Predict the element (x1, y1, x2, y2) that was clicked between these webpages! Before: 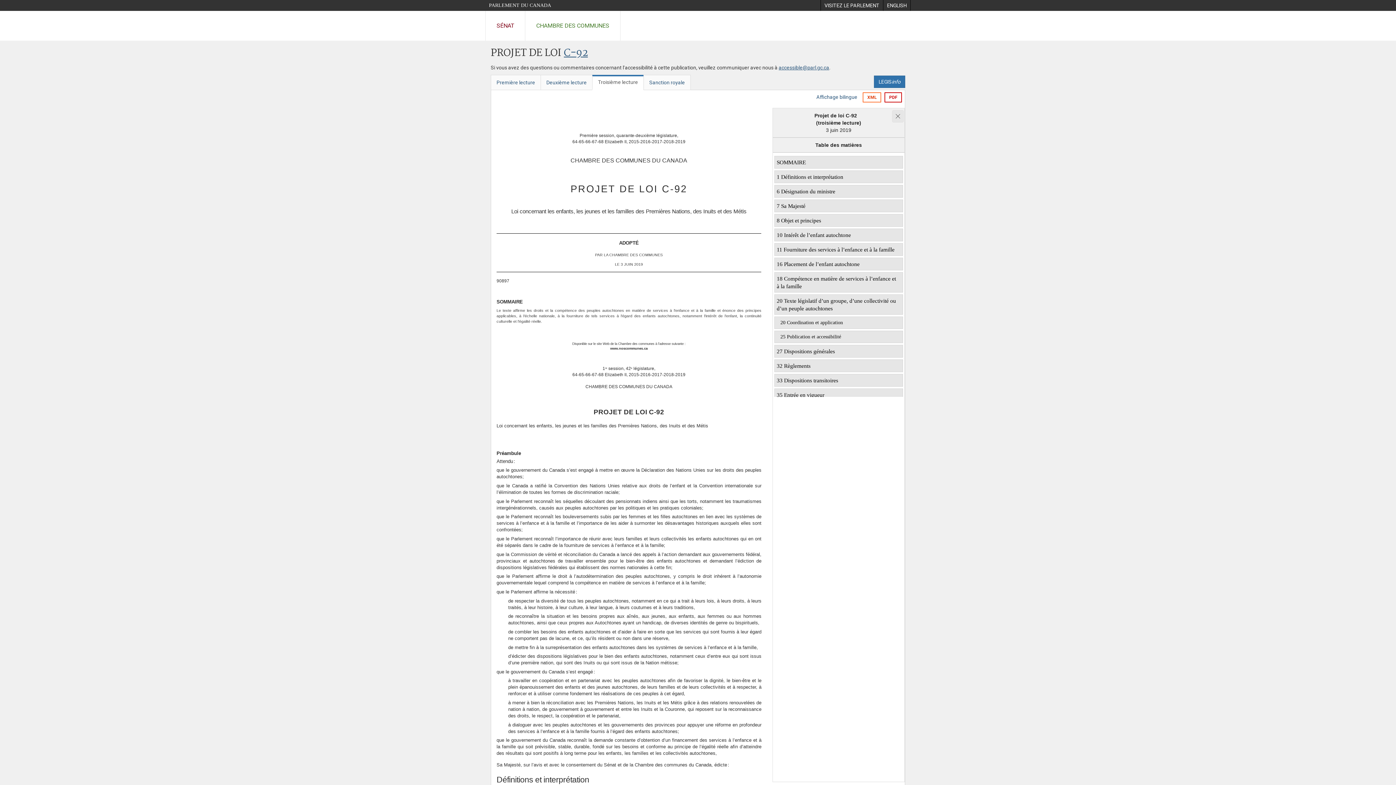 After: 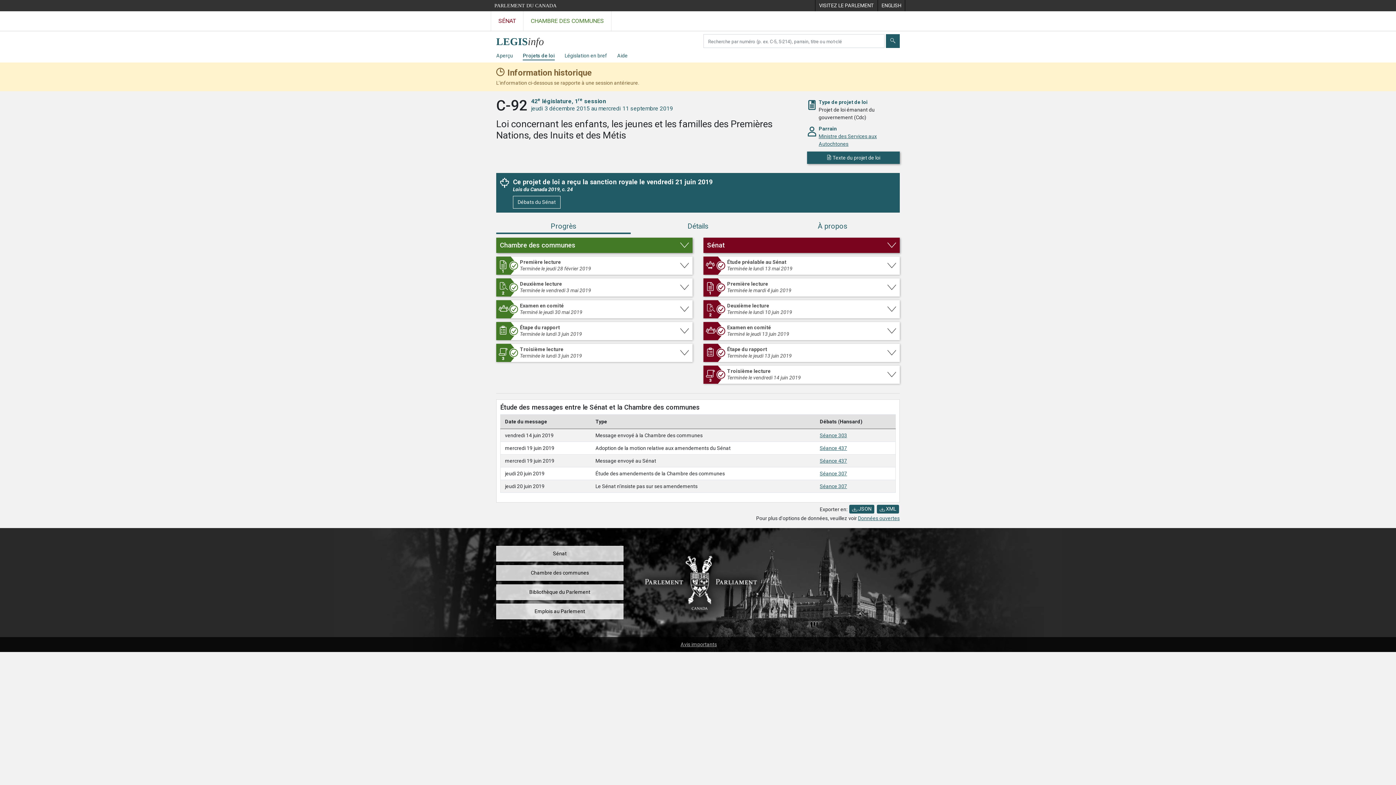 Action: label: C-92 bbox: (564, 45, 588, 61)